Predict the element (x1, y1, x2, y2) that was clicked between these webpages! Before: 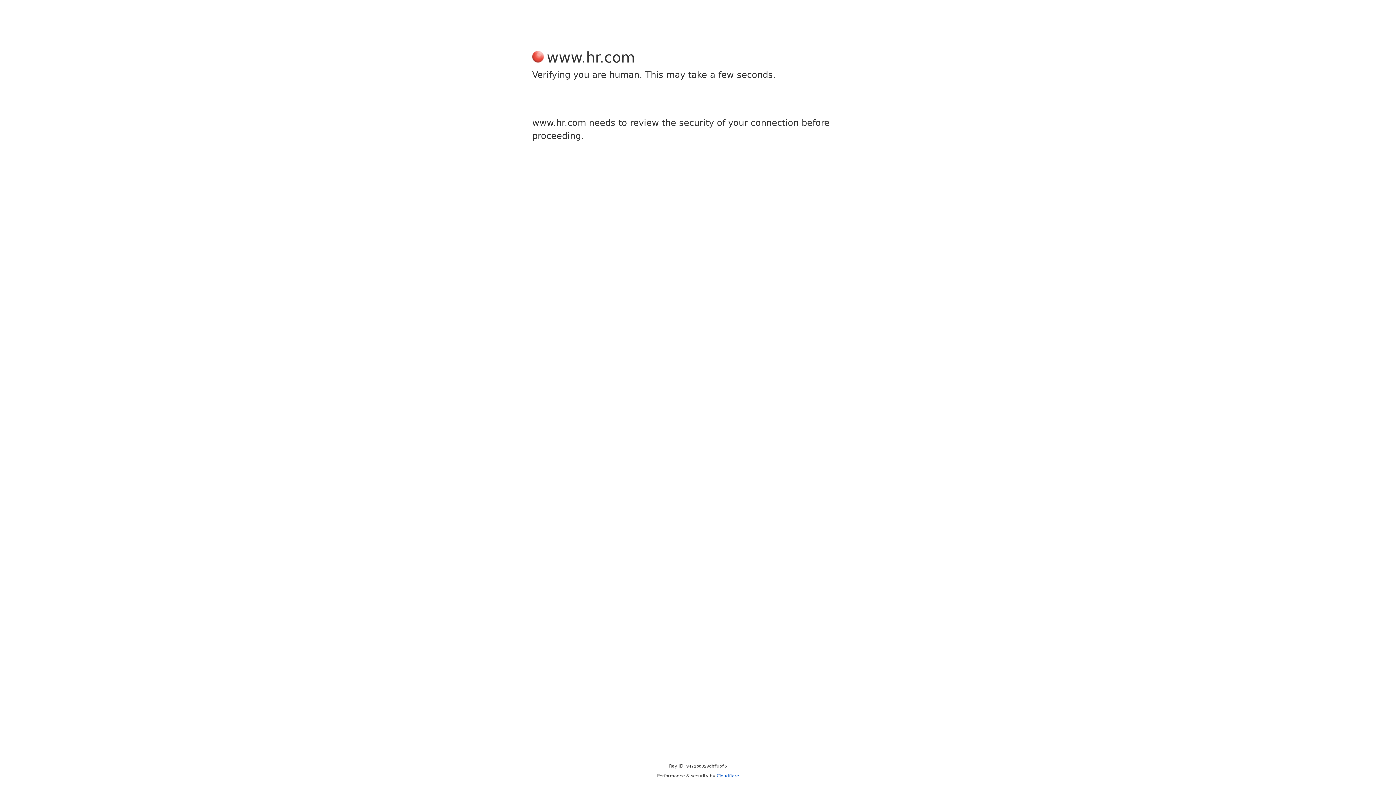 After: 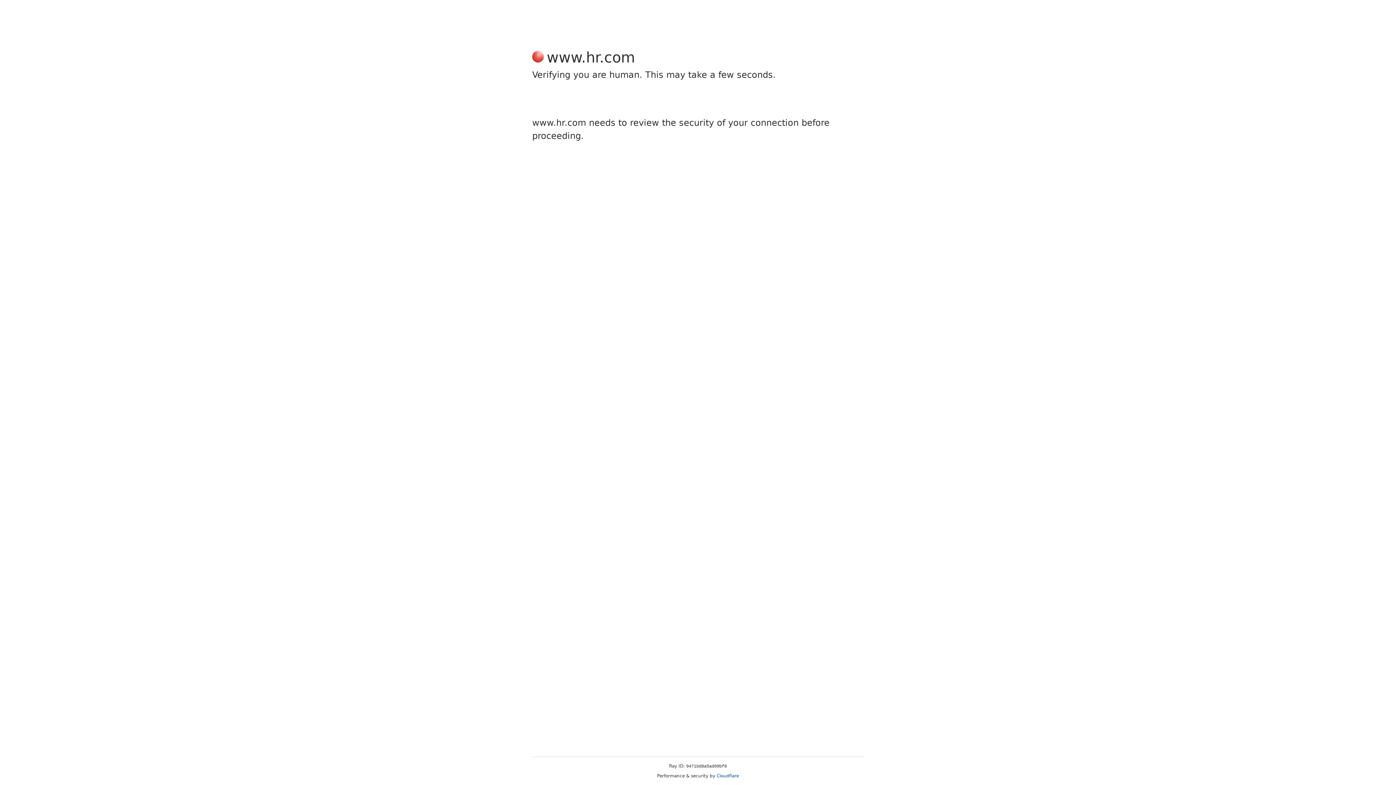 Action: label: Cloudflare bbox: (716, 773, 739, 778)